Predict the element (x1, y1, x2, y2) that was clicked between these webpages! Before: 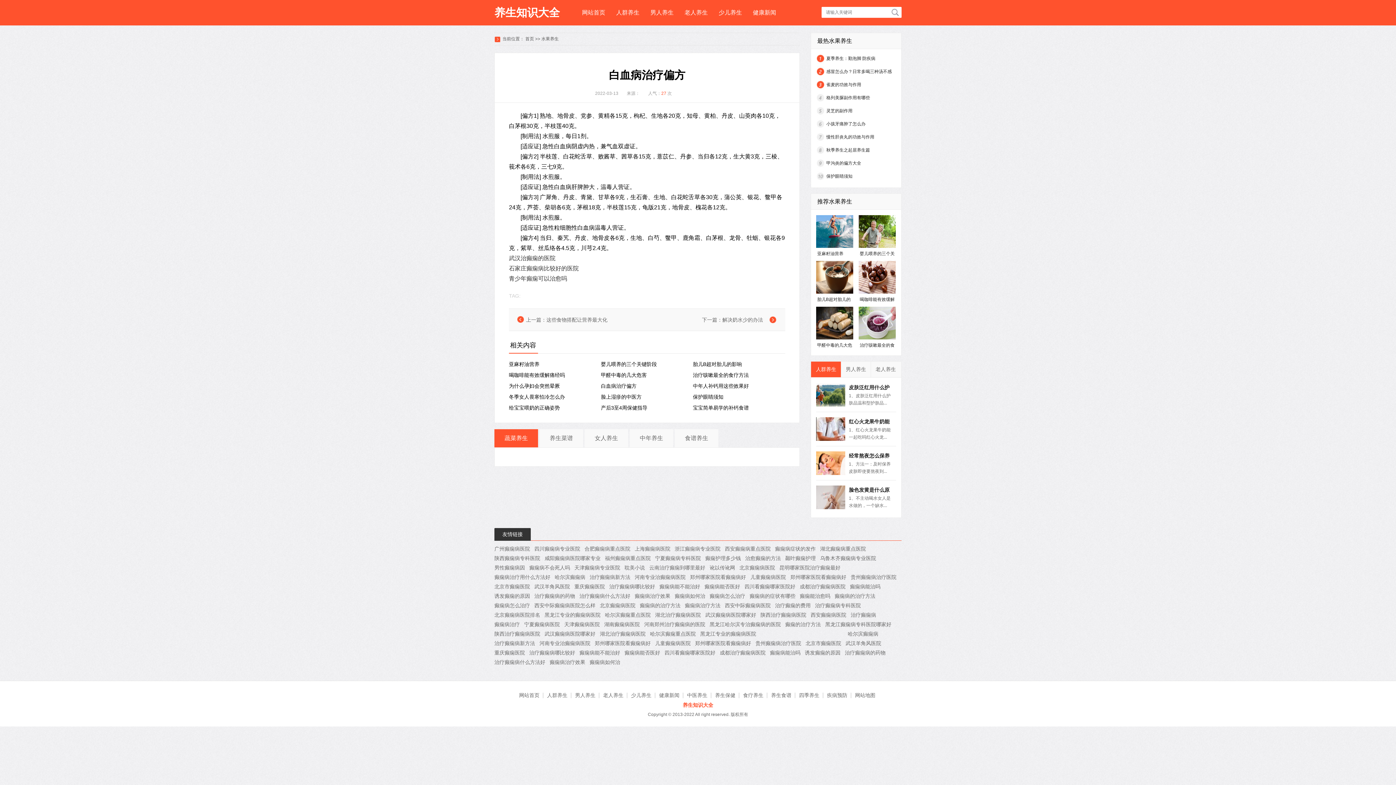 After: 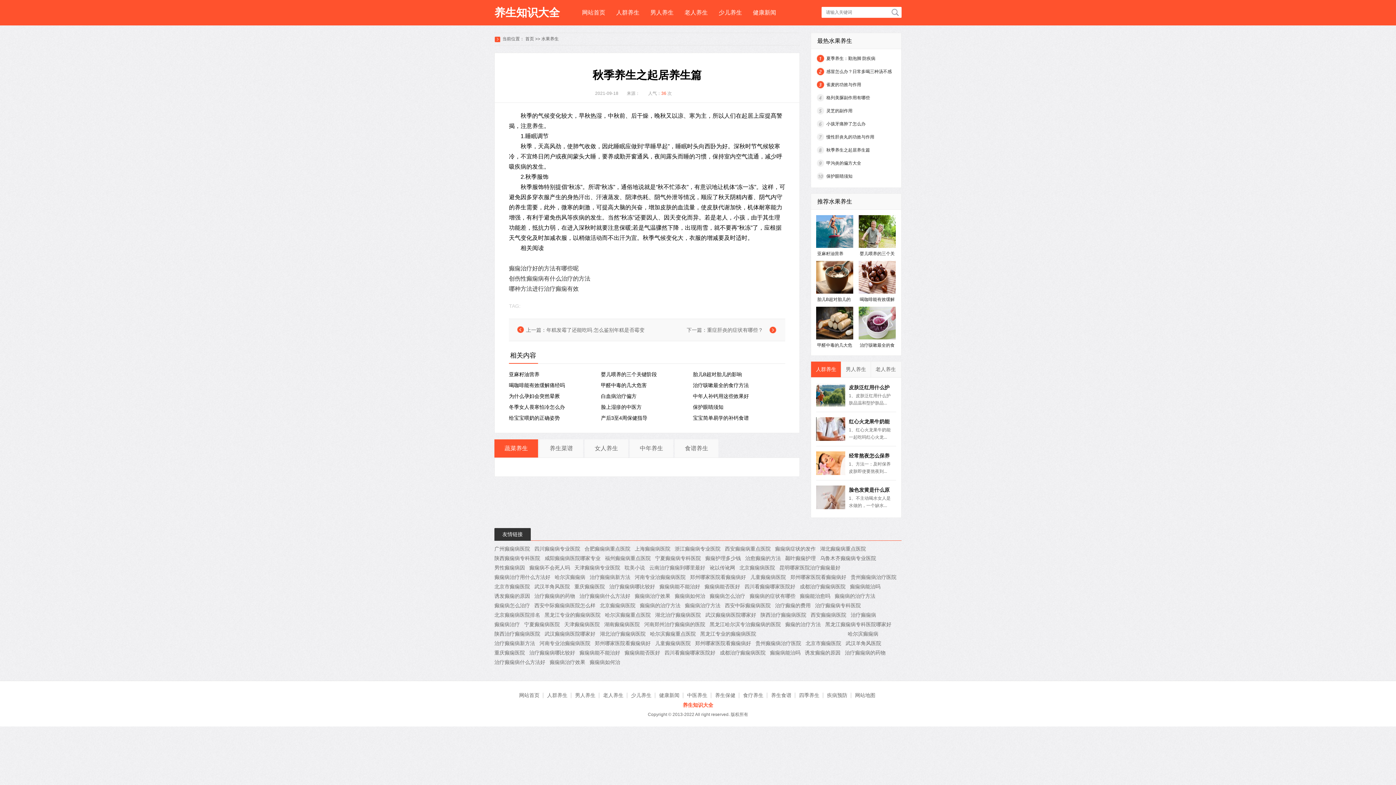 Action: bbox: (826, 147, 870, 152) label: 秋季养生之起居养生篇